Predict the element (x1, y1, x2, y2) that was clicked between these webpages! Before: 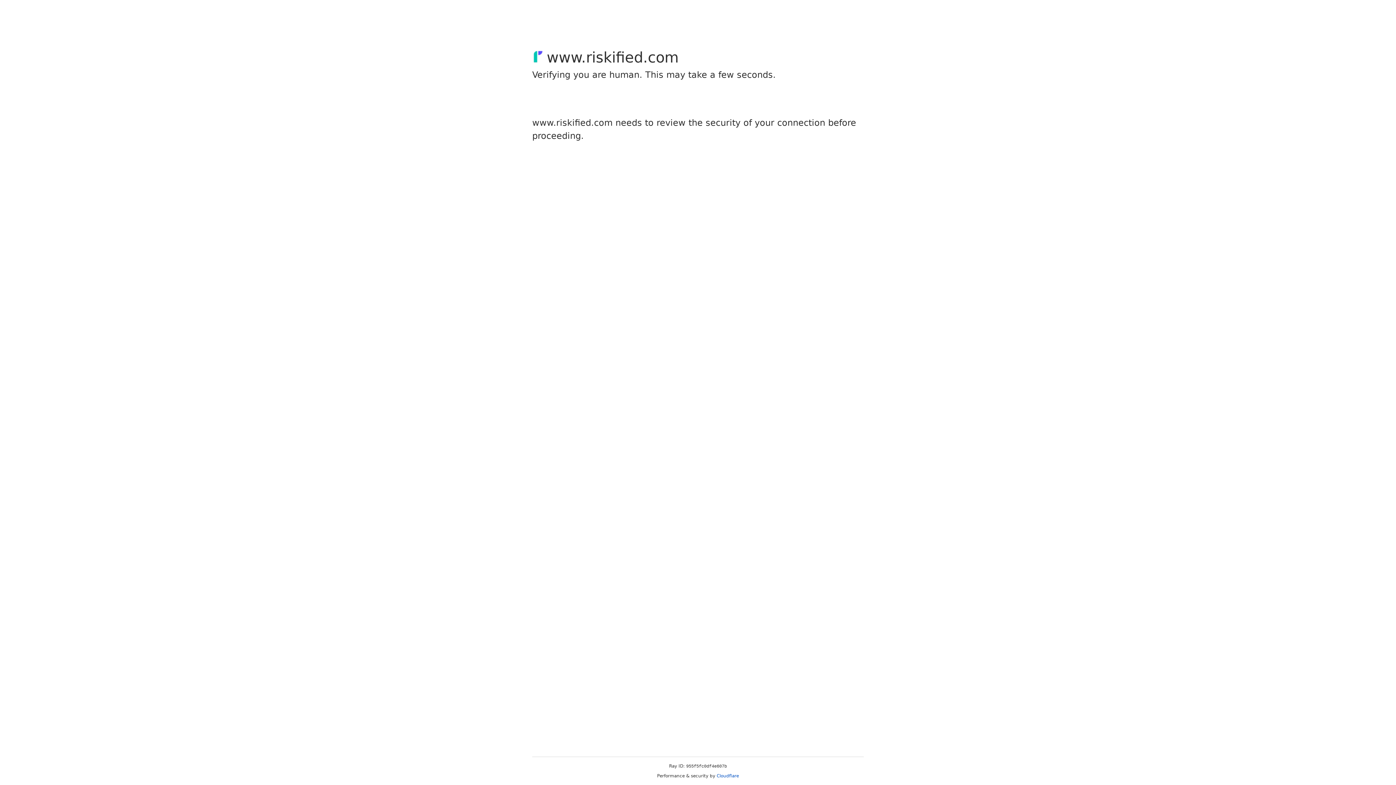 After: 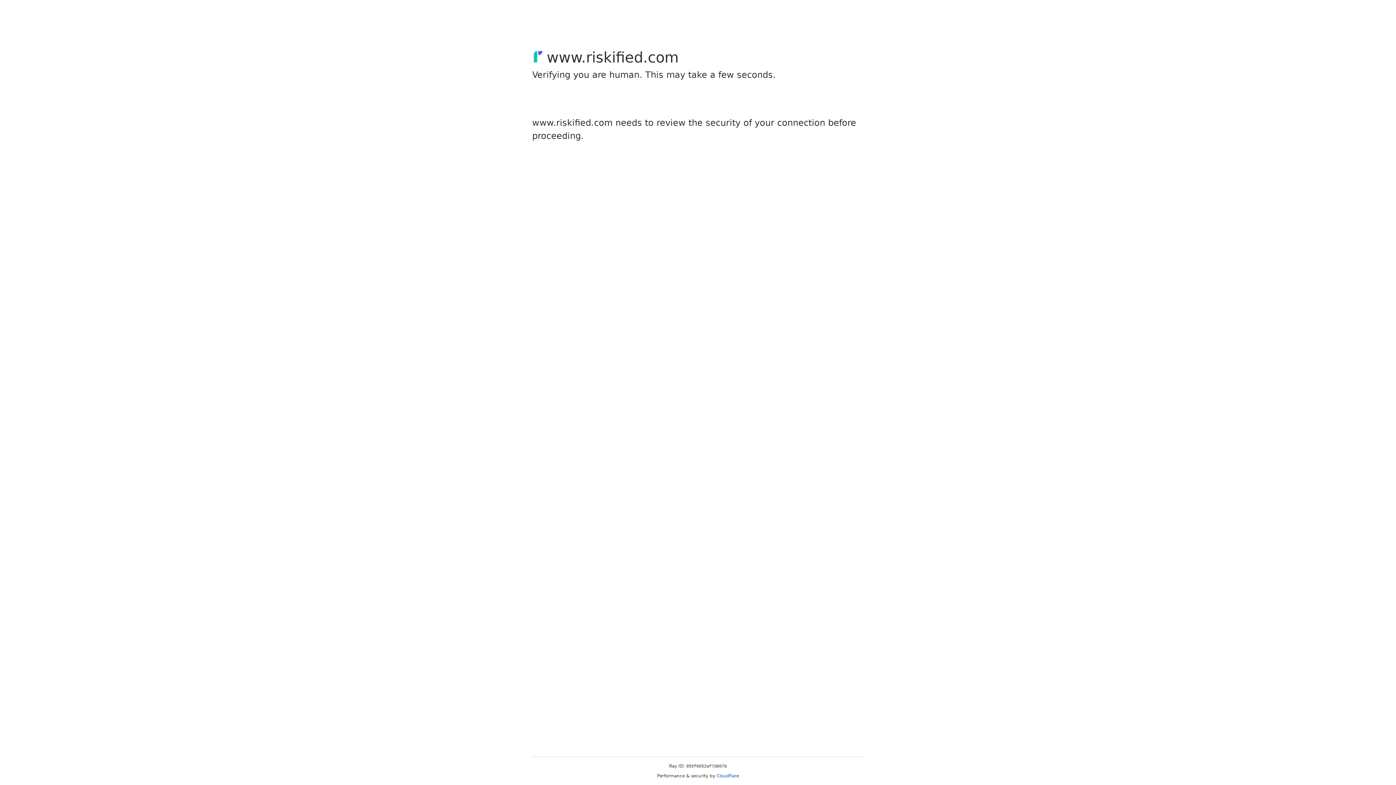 Action: bbox: (716, 773, 739, 778) label: Cloudflare